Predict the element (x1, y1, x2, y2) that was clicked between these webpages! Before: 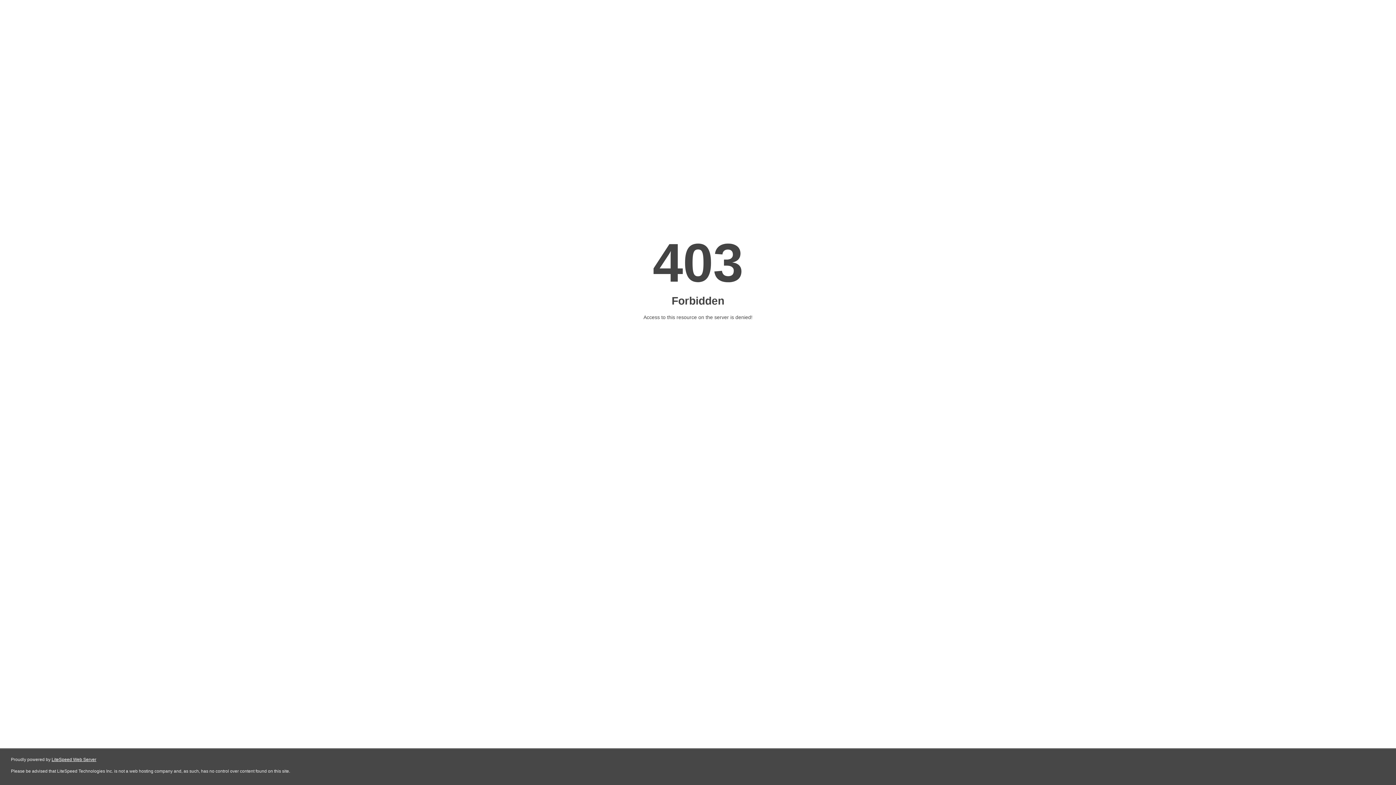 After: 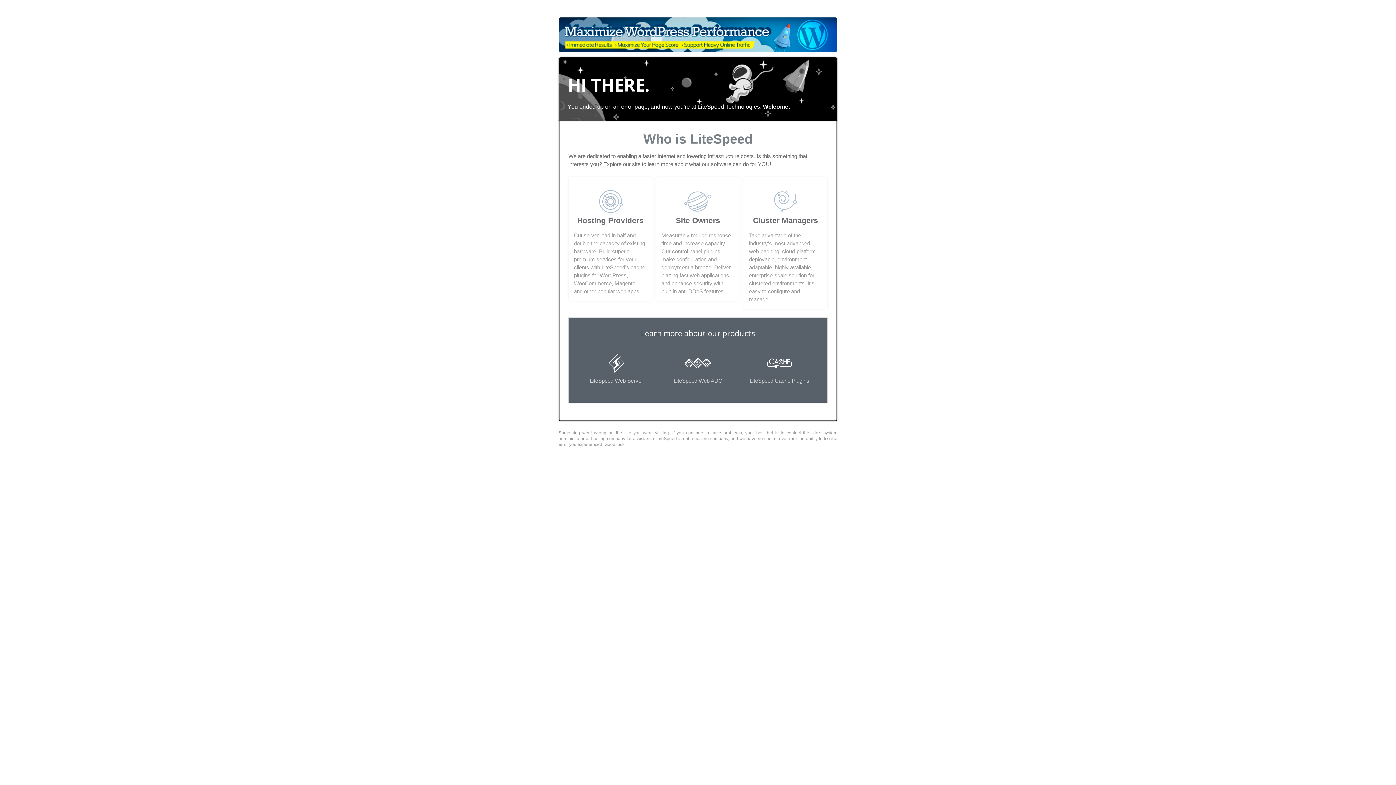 Action: label: LiteSpeed Web Server bbox: (51, 757, 96, 762)